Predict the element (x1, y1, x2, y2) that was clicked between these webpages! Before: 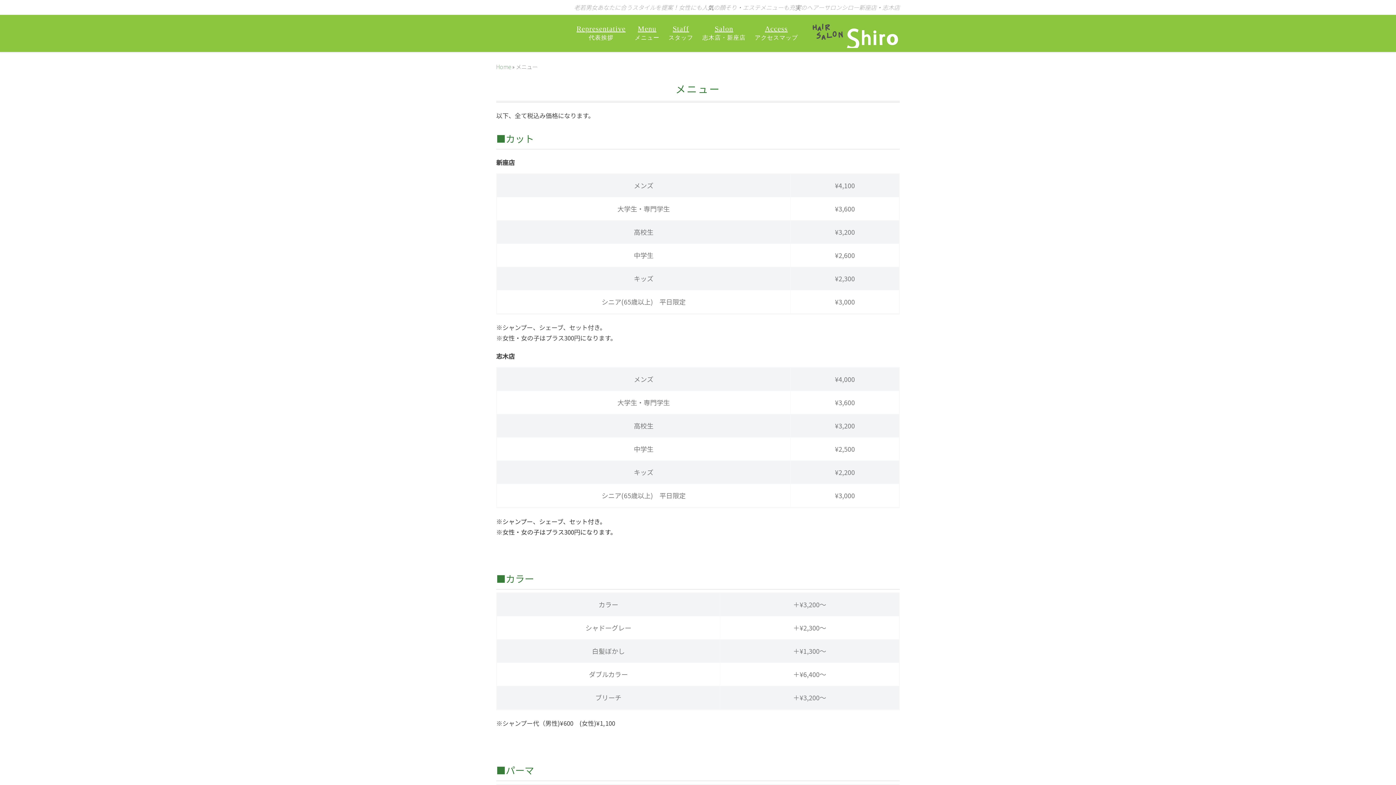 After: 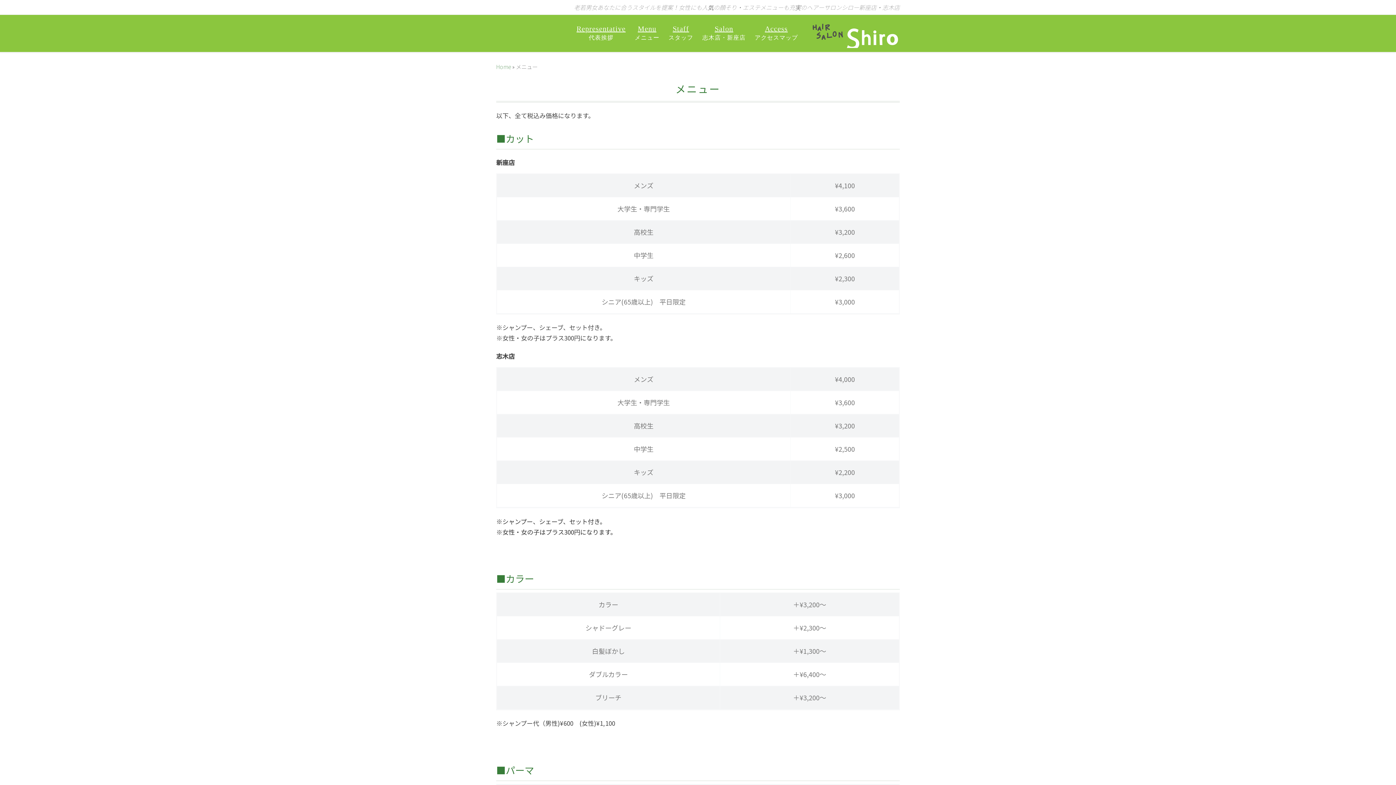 Action: label: Menu
メニュー bbox: (632, 21, 661, 45)